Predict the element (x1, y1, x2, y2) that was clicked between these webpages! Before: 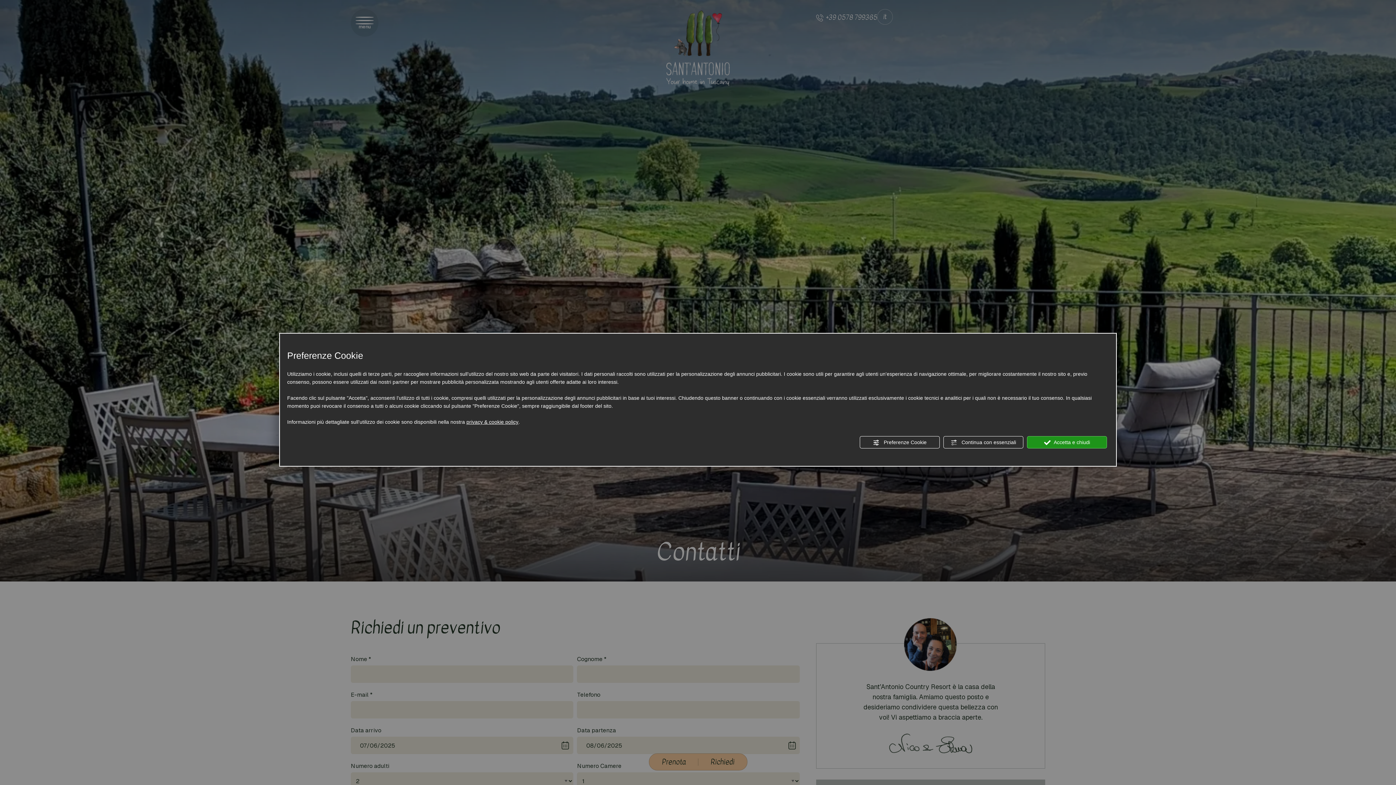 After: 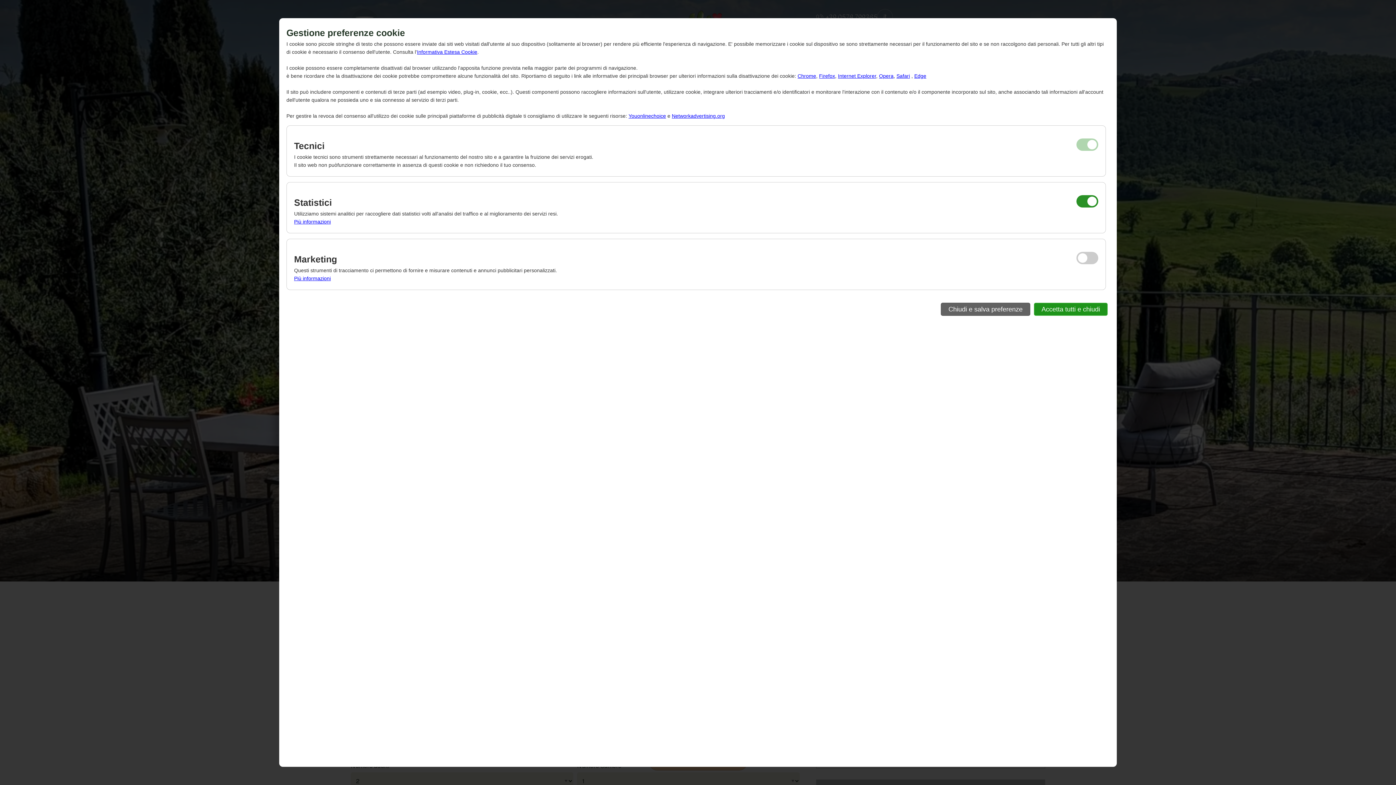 Action: label:  Preferenze Cookie bbox: (860, 436, 940, 448)